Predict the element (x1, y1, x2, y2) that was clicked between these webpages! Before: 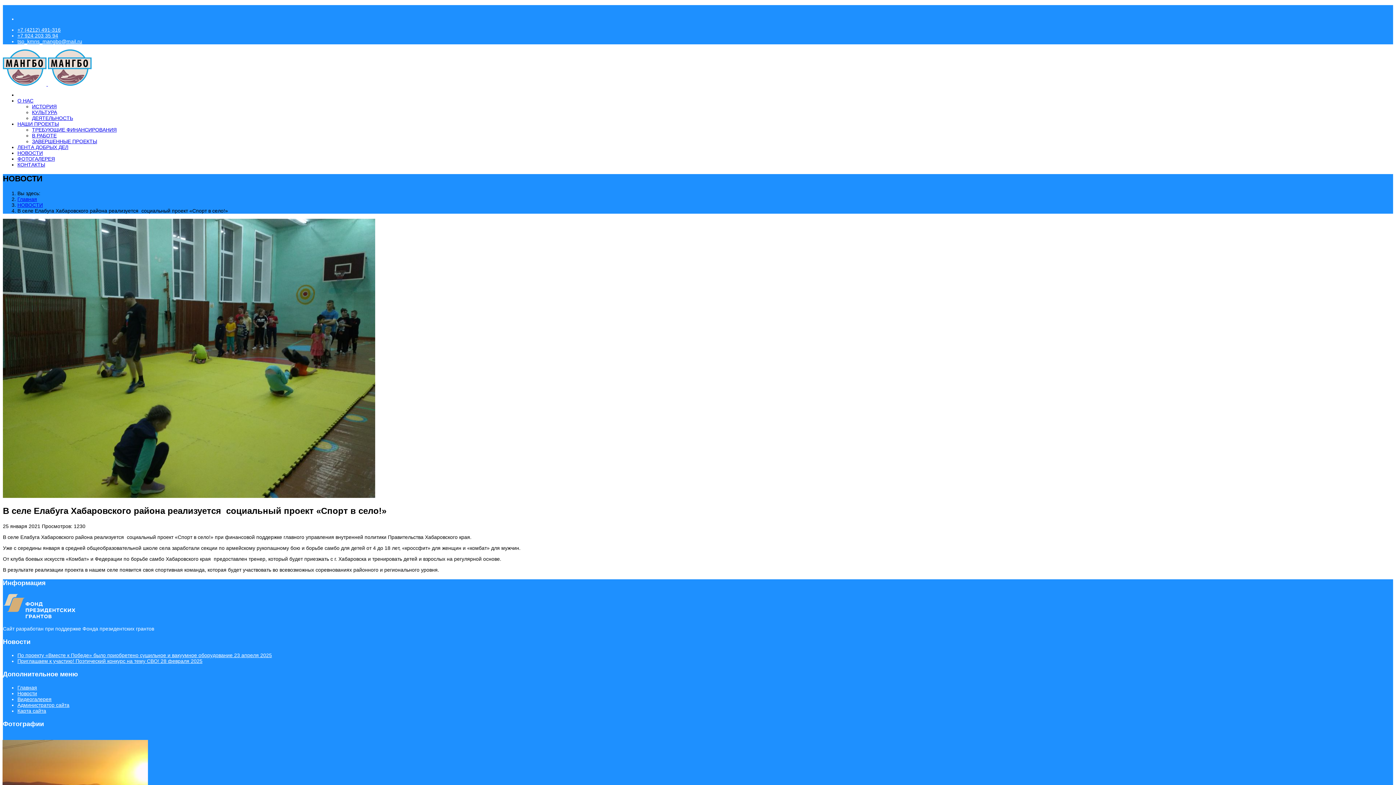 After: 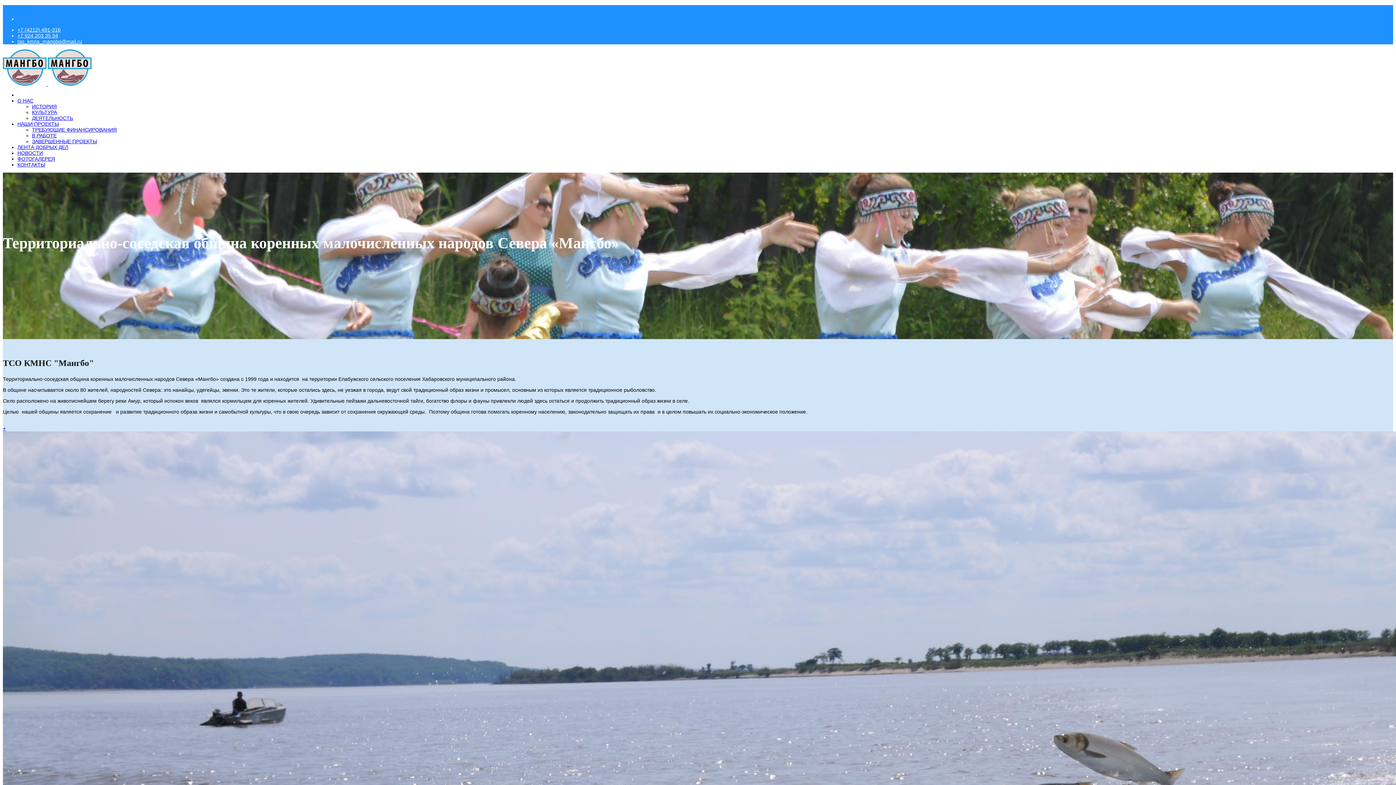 Action: bbox: (2, 81, 91, 86) label:  